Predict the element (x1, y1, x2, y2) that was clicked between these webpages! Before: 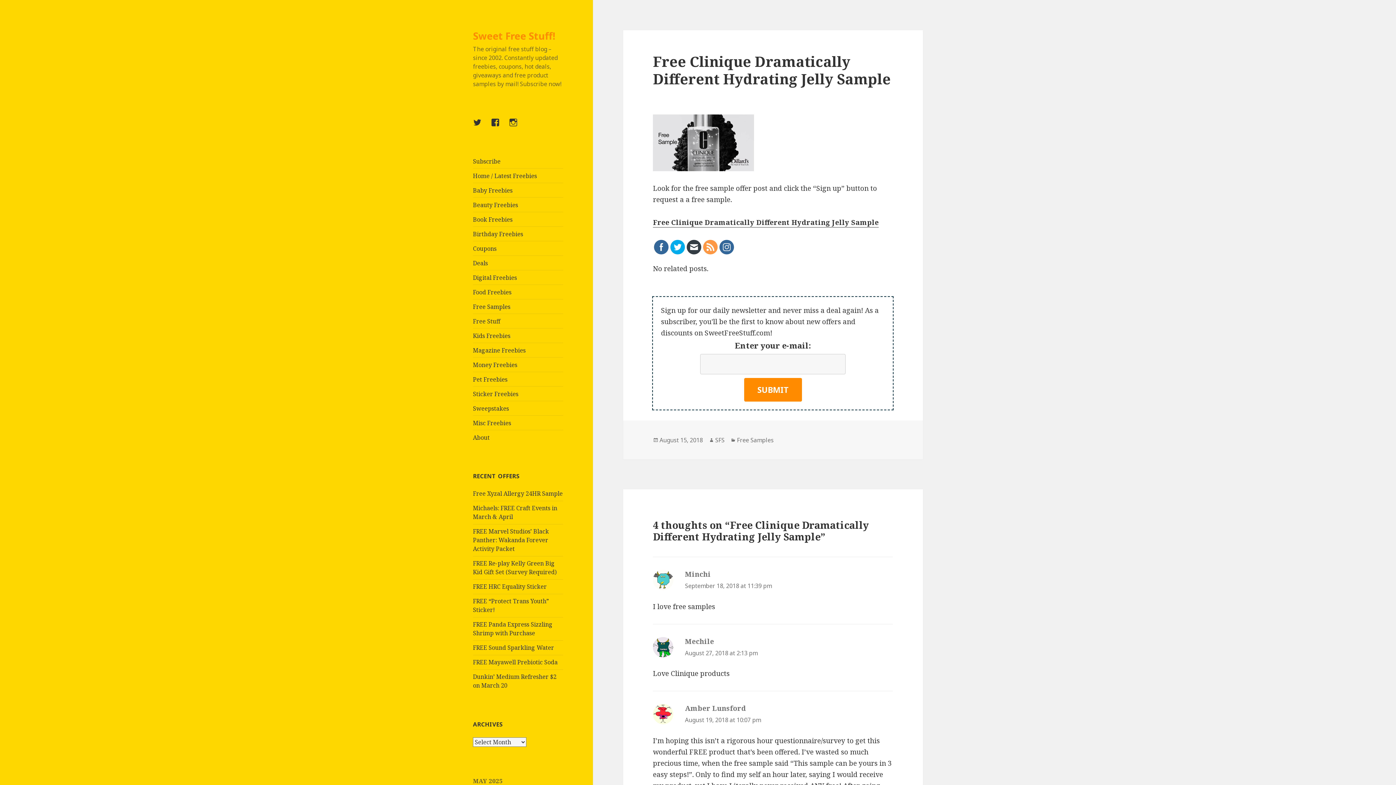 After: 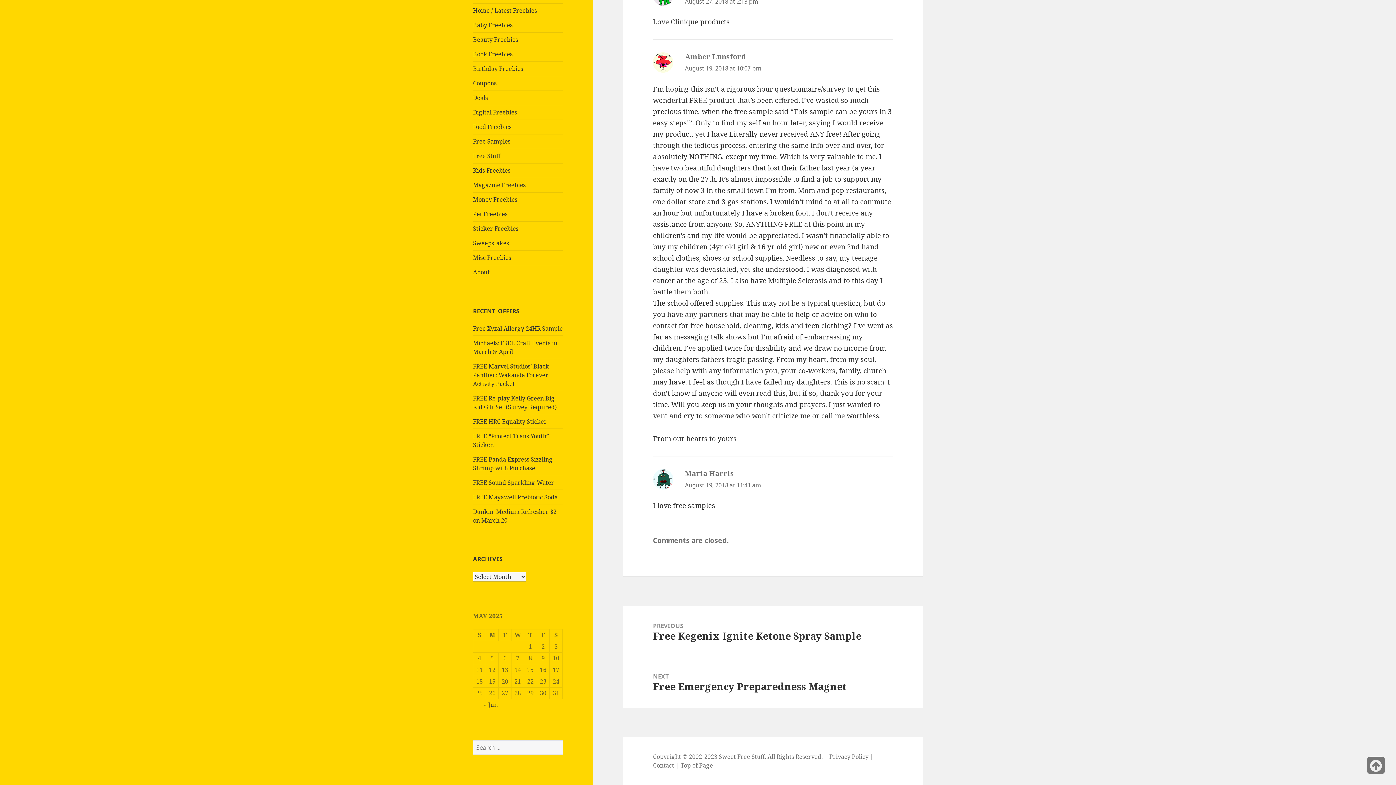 Action: label: August 19, 2018 at 10:07 pm bbox: (685, 716, 761, 724)